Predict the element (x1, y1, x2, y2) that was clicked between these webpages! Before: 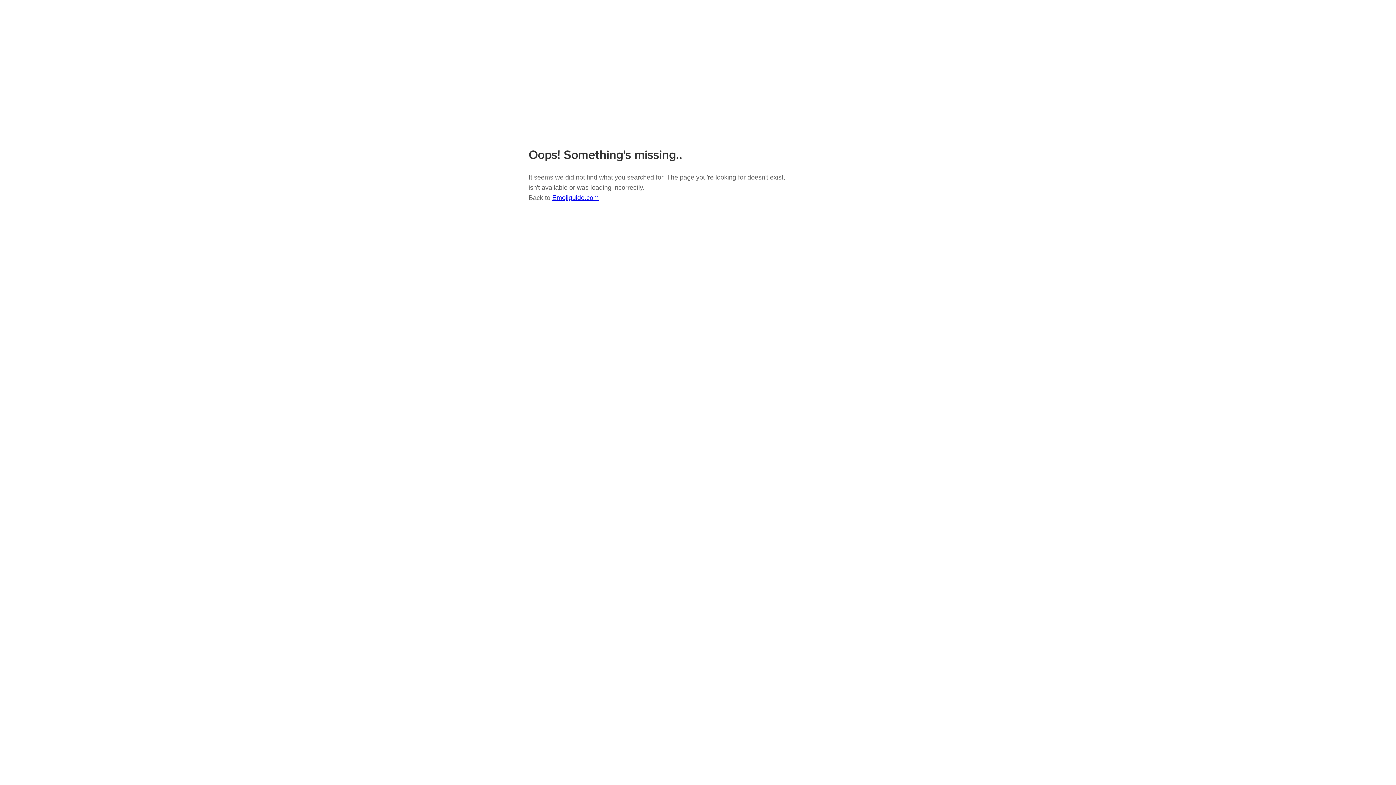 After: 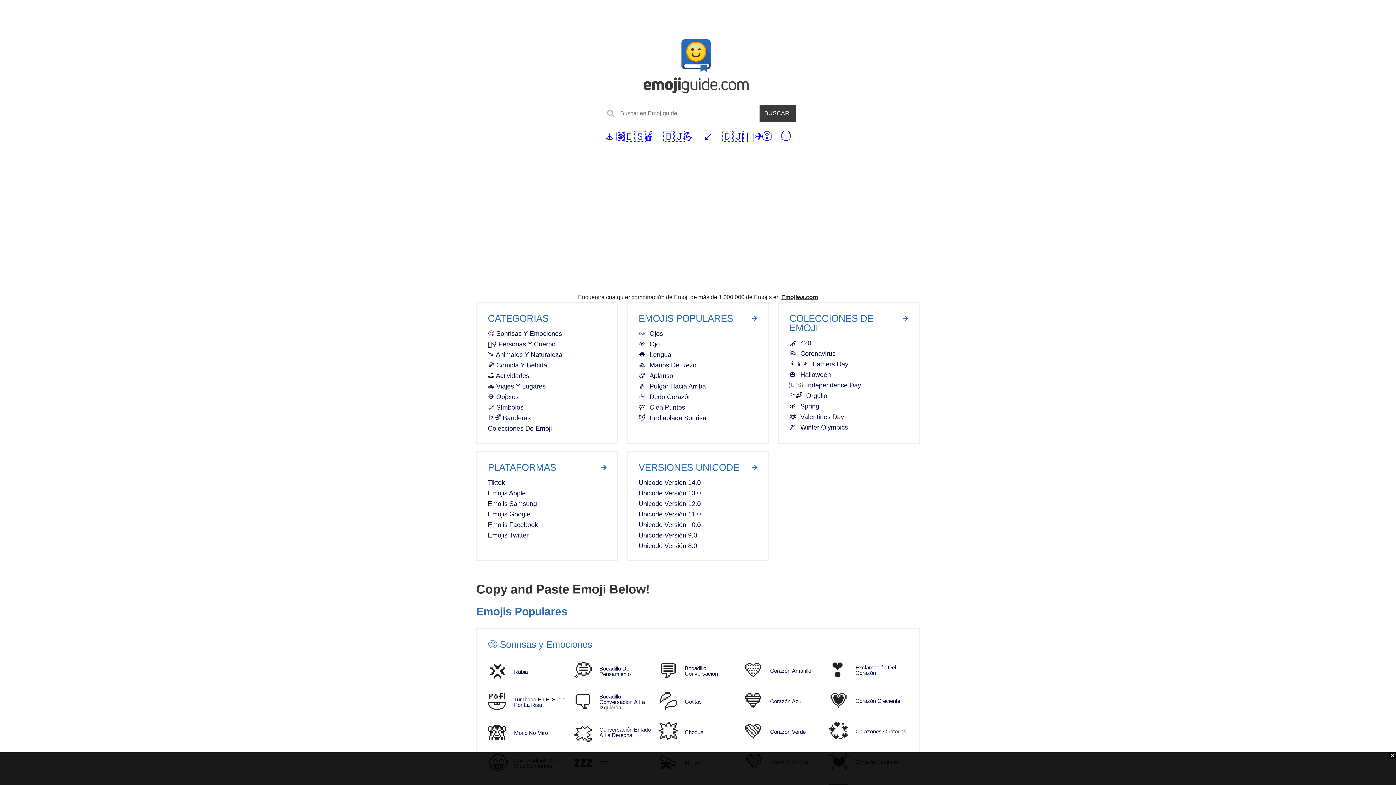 Action: bbox: (552, 194, 598, 201) label: Emojiguide.com